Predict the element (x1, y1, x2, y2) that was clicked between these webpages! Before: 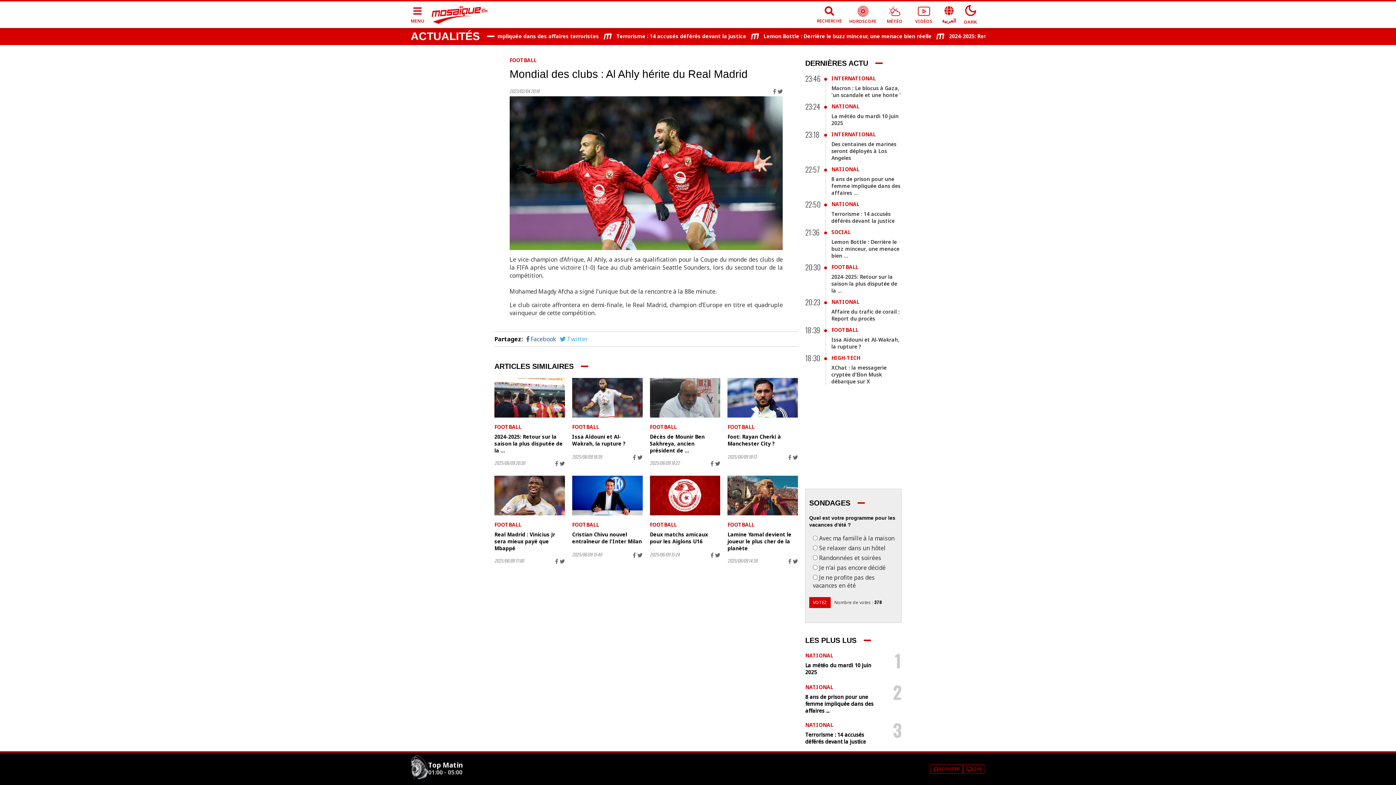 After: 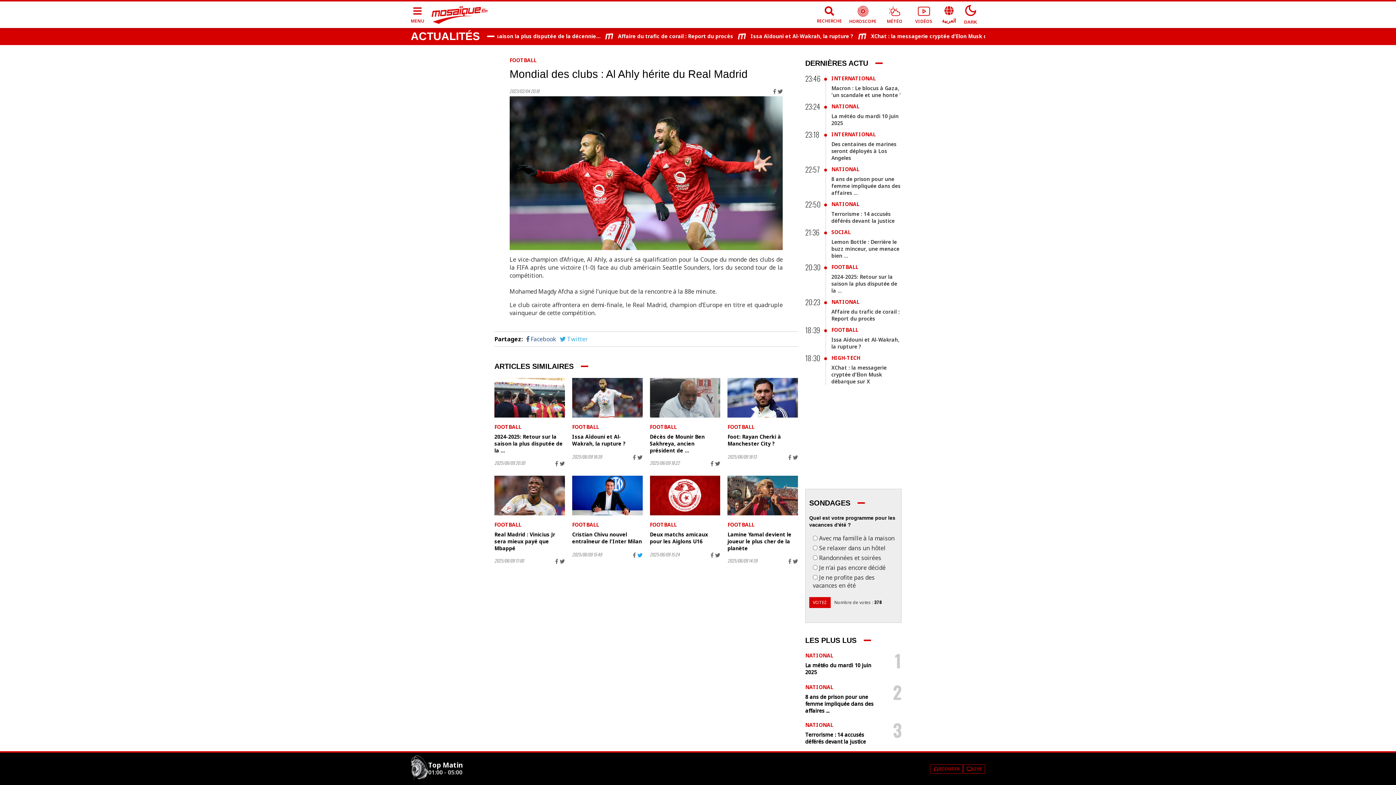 Action: bbox: (637, 551, 642, 558)